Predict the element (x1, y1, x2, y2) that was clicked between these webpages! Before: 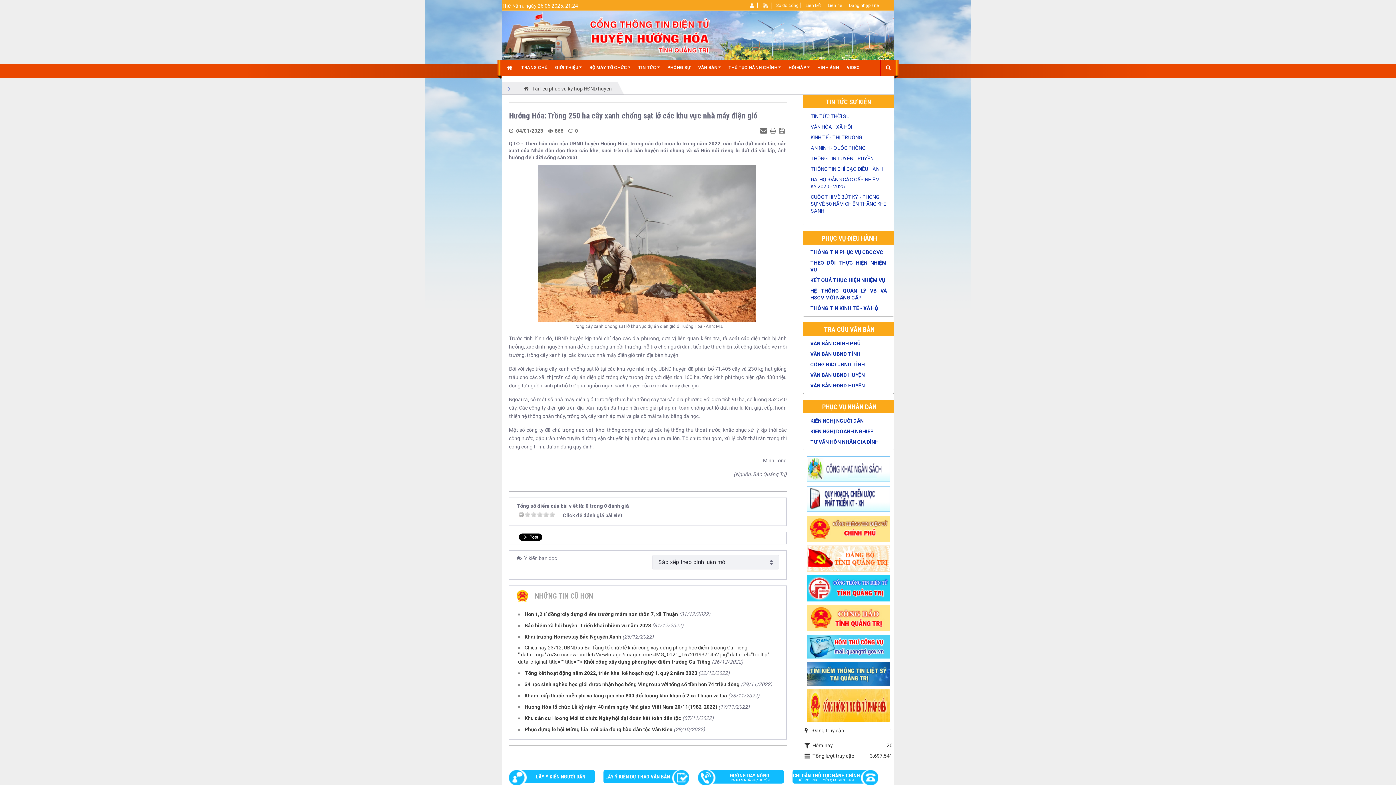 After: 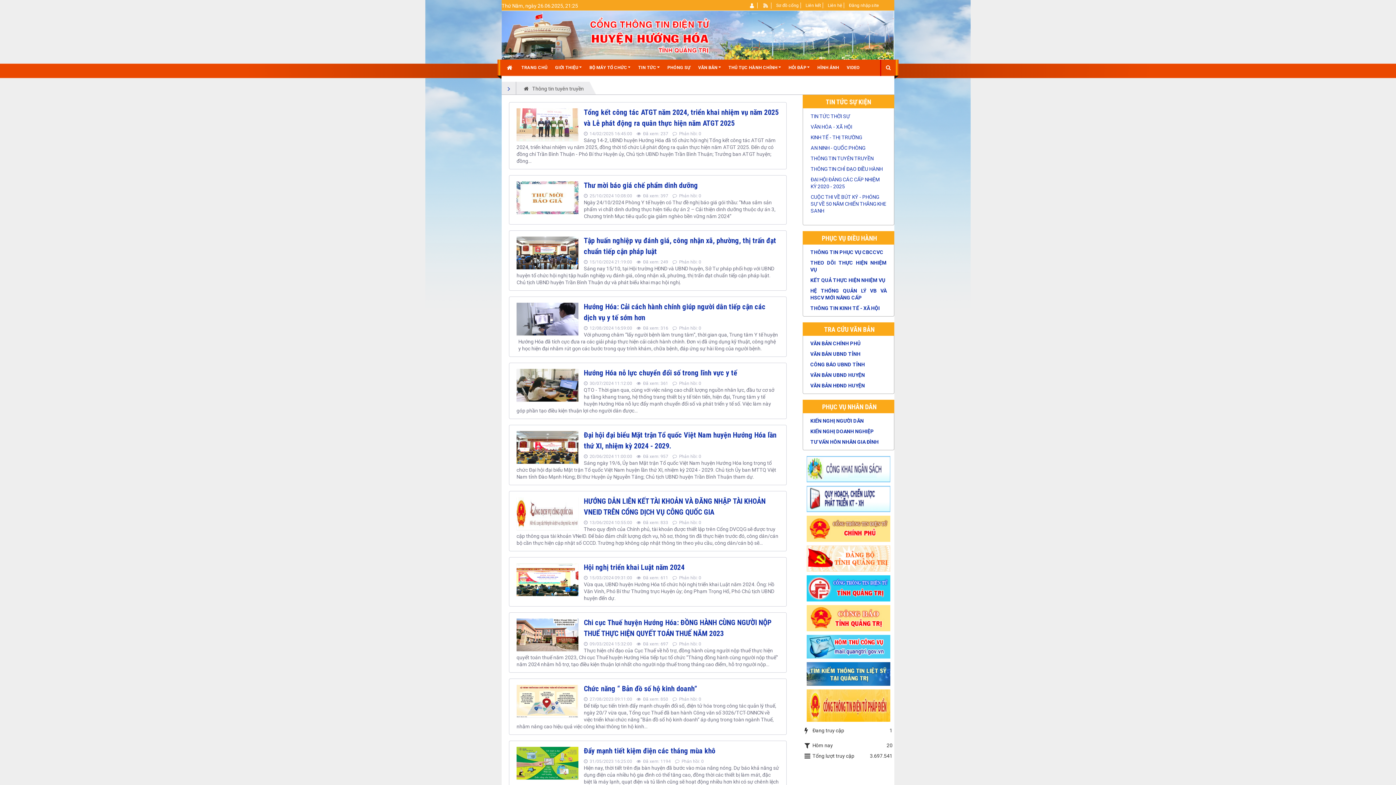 Action: bbox: (810, 155, 873, 161) label: THÔNG TIN TUYÊN TRUYỀN